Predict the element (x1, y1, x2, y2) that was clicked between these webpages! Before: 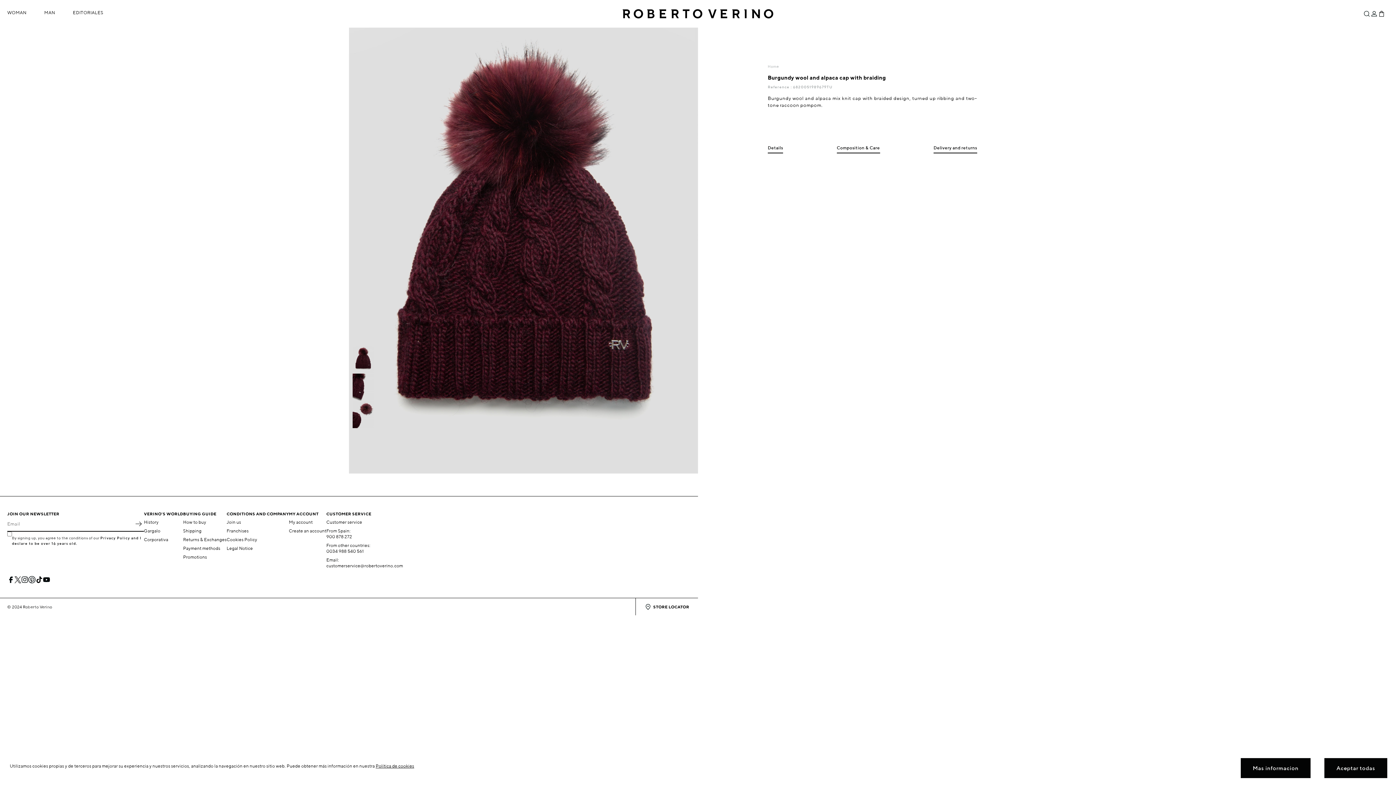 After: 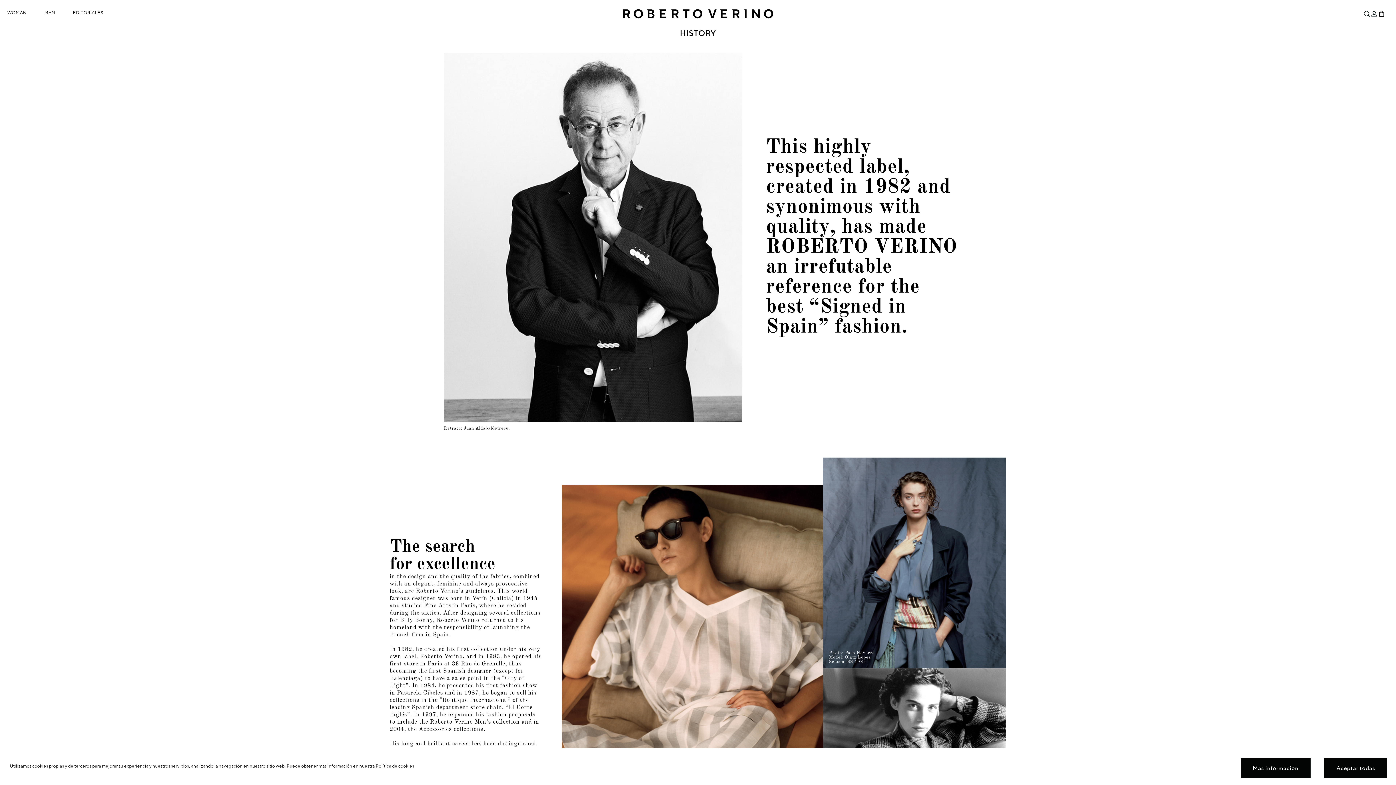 Action: label: History bbox: (144, 519, 158, 525)